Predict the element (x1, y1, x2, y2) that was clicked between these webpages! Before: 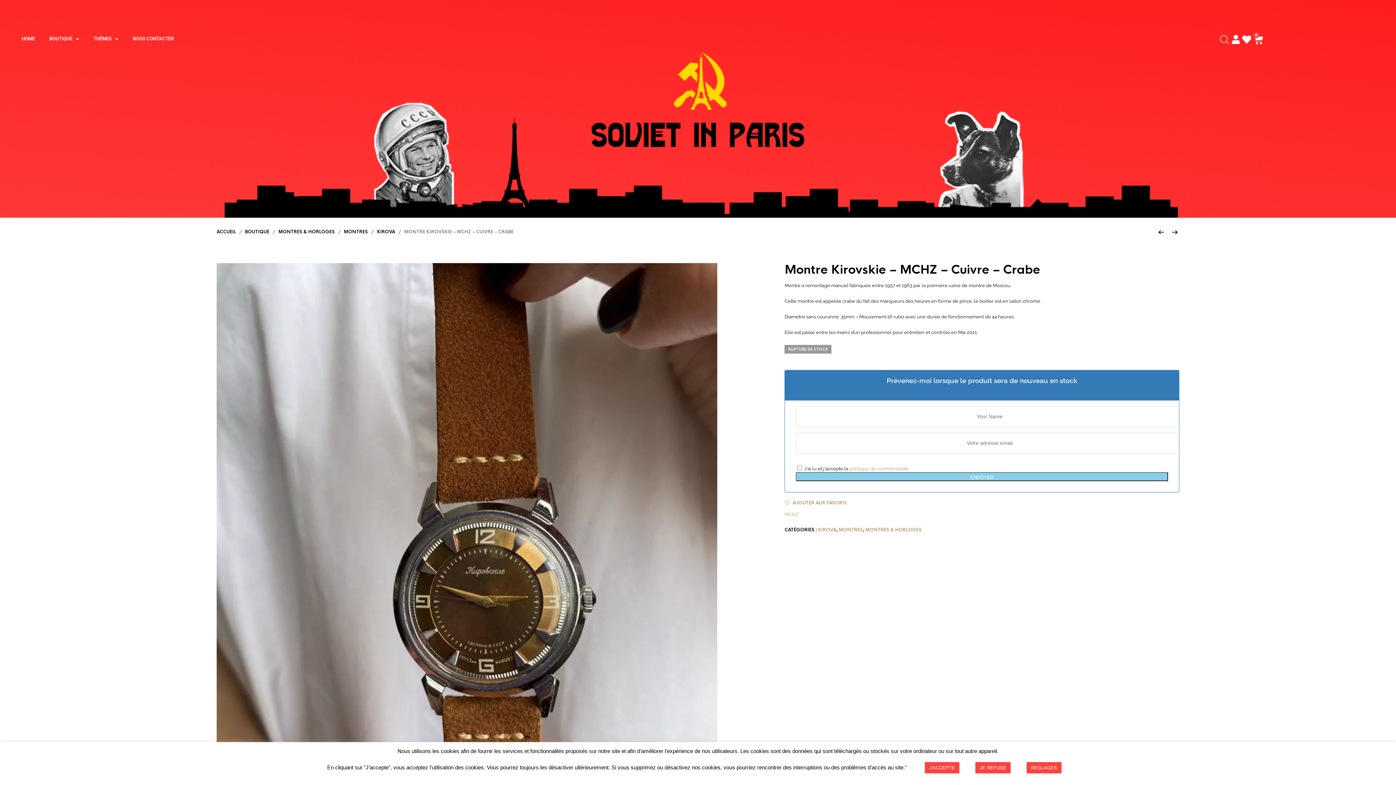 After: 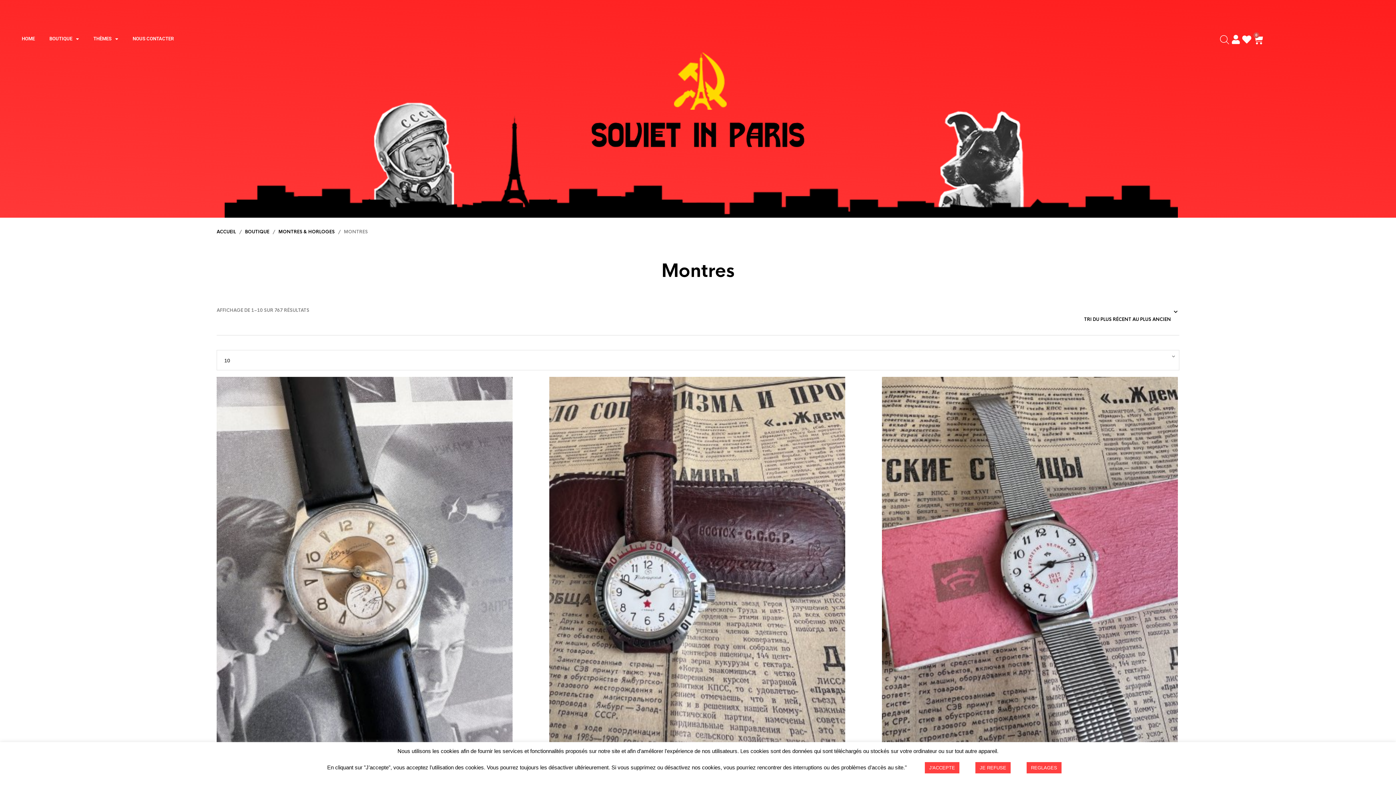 Action: bbox: (839, 527, 863, 533) label: MONTRES